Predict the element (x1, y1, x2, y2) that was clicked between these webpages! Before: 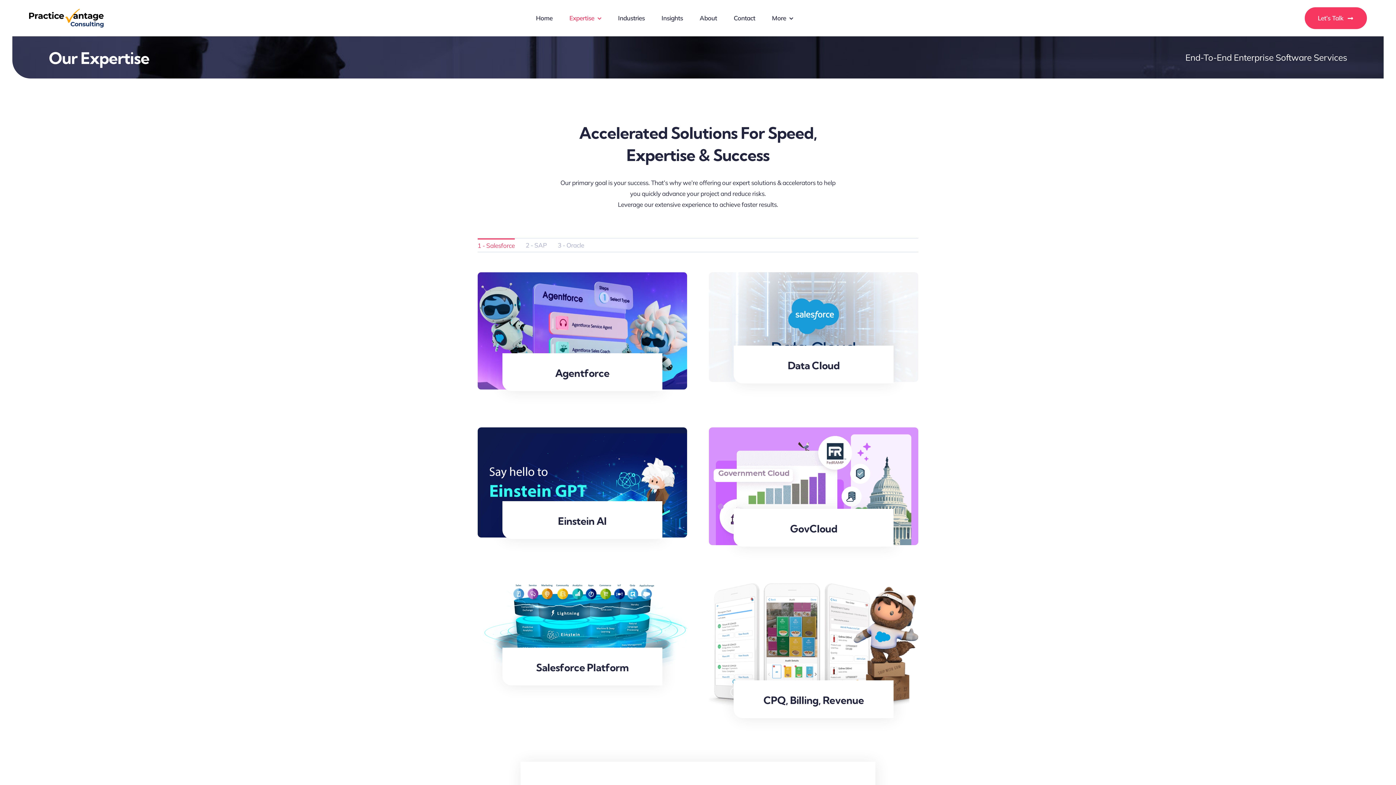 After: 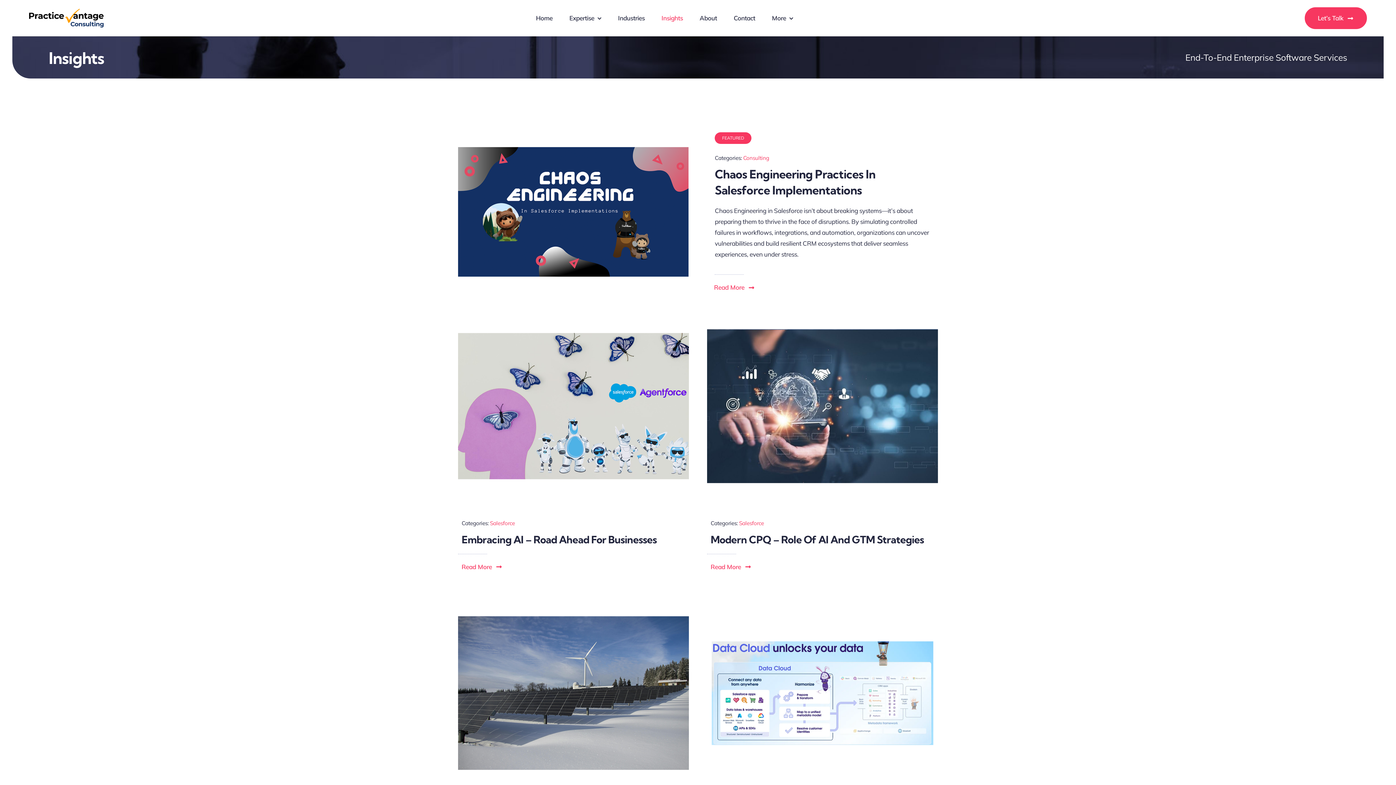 Action: label: Insights bbox: (661, 14, 683, 21)